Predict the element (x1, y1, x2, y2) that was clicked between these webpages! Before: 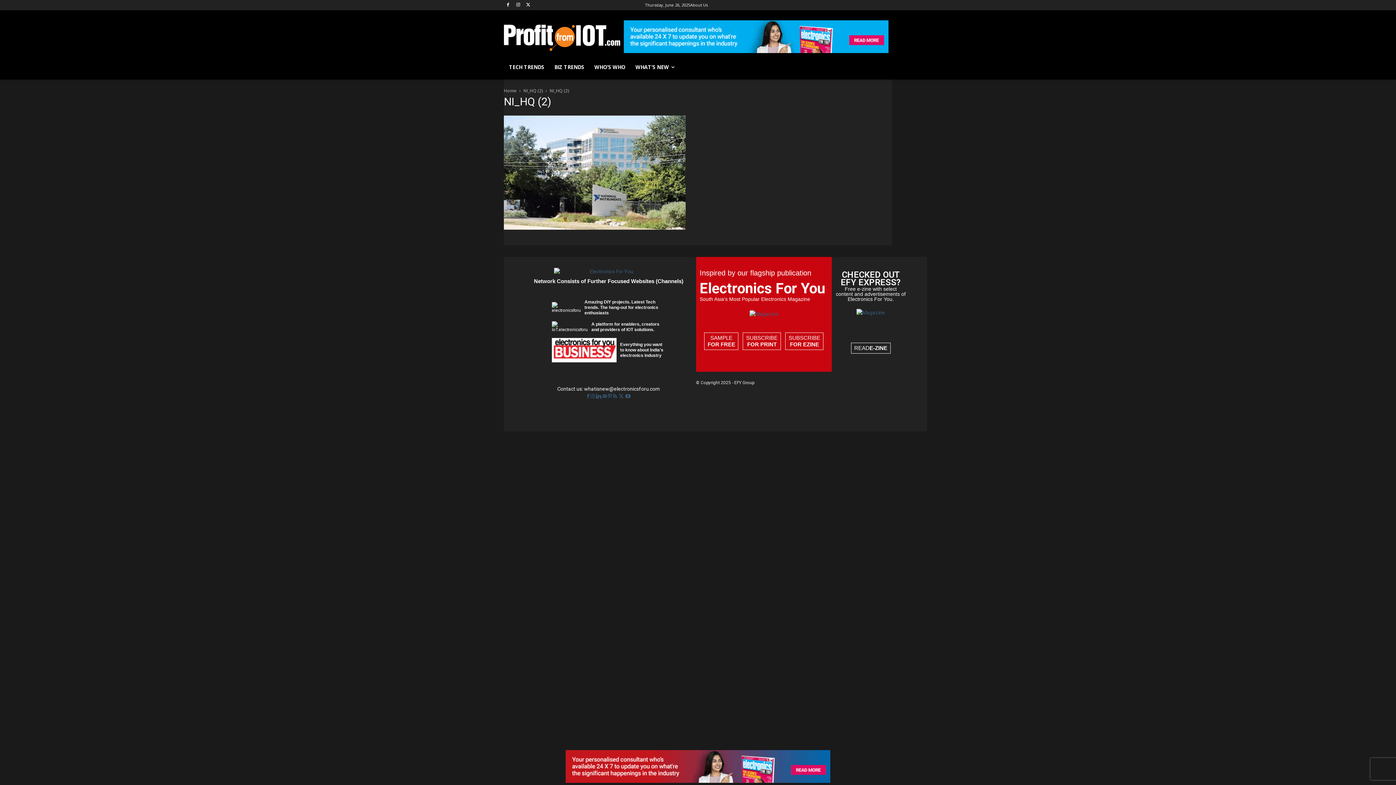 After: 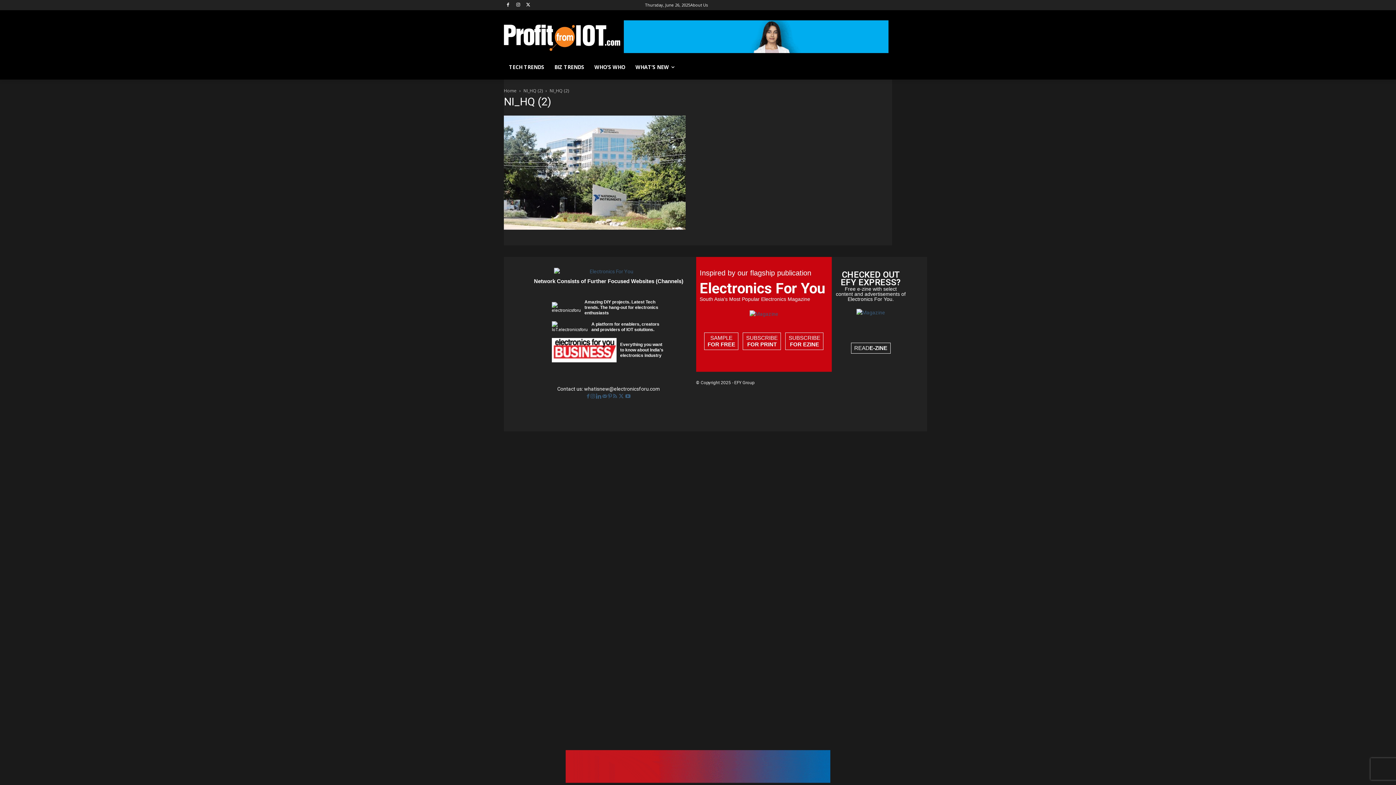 Action: label: A platform for enablers, creators and providers of IOT solutions. bbox: (551, 321, 665, 332)